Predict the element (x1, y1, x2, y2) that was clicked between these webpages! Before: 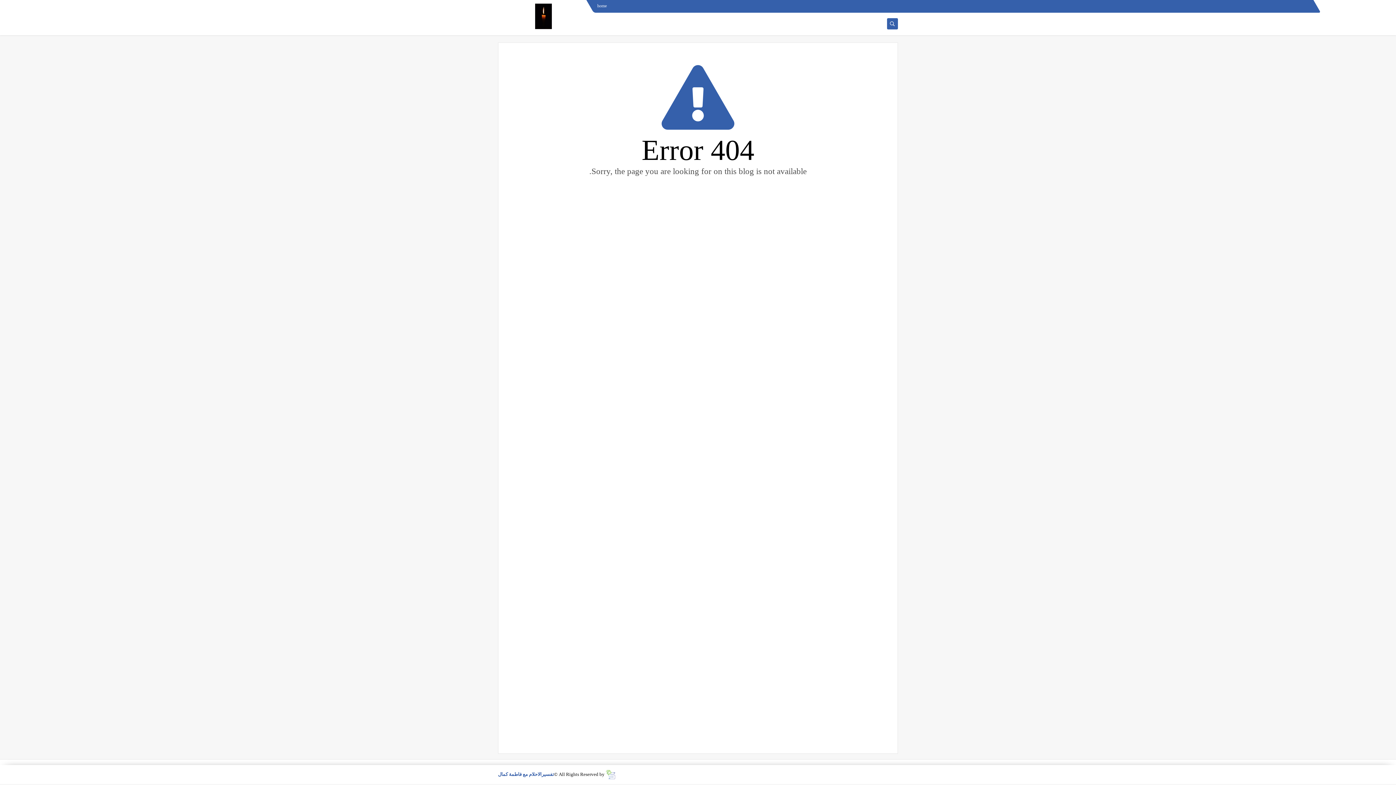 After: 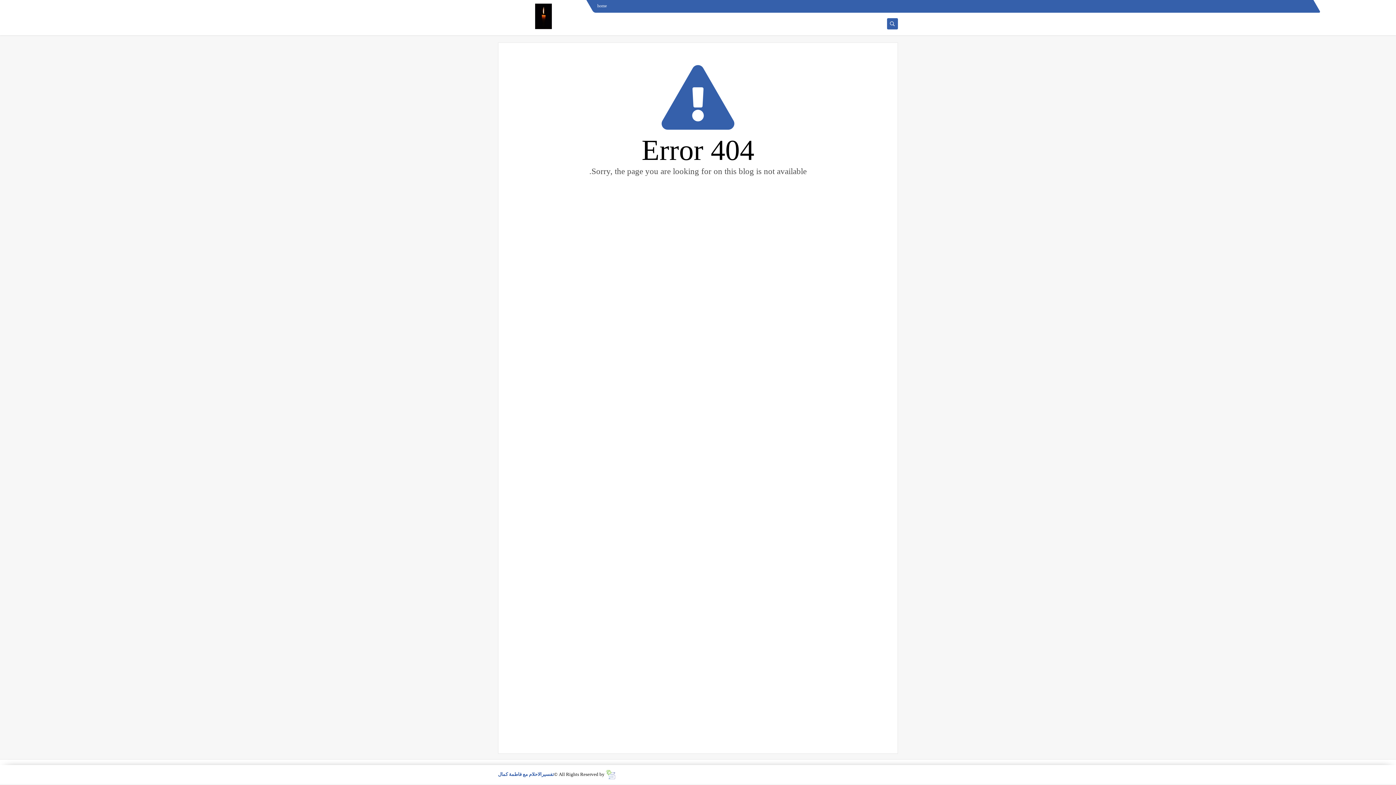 Action: label: تفسيرالاحلام مع فاطمة كمال bbox: (498, 772, 554, 777)